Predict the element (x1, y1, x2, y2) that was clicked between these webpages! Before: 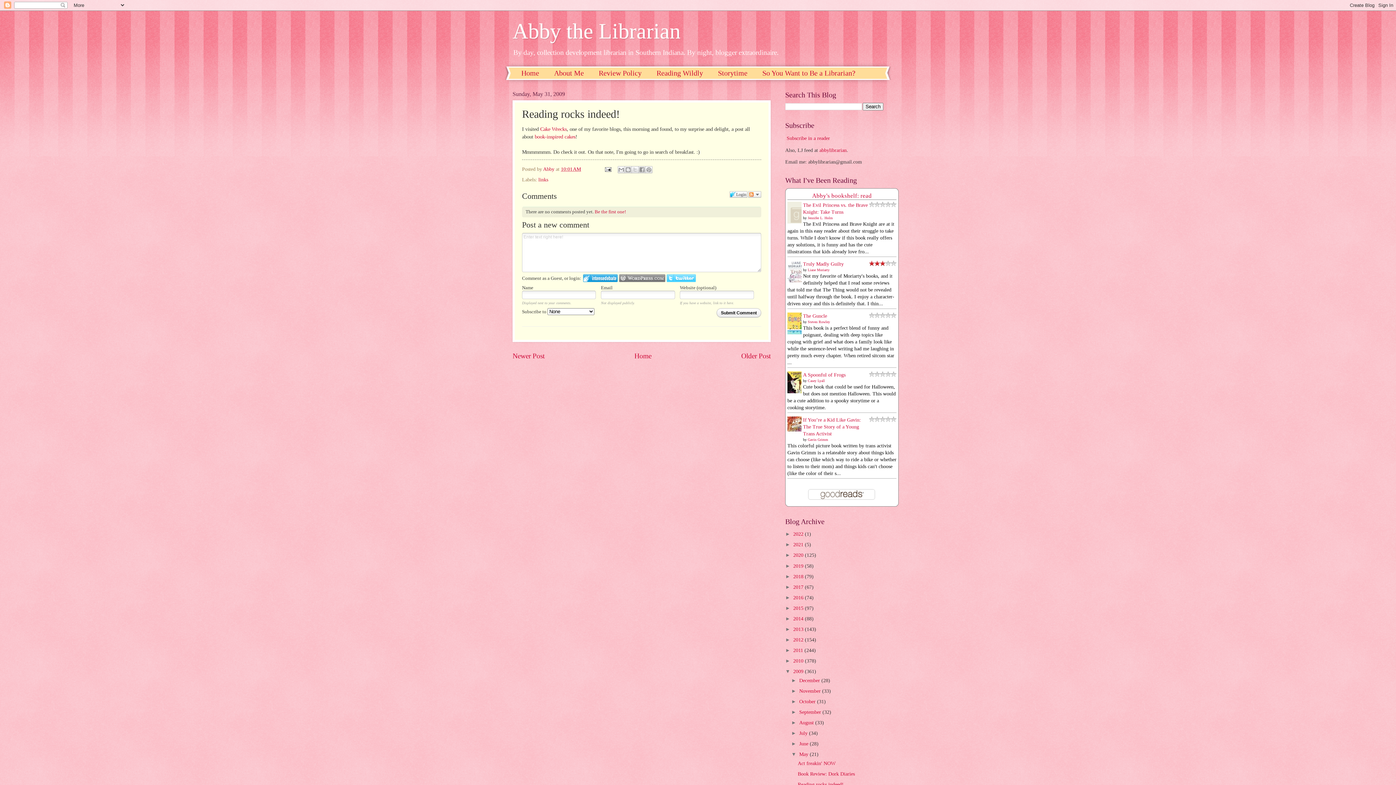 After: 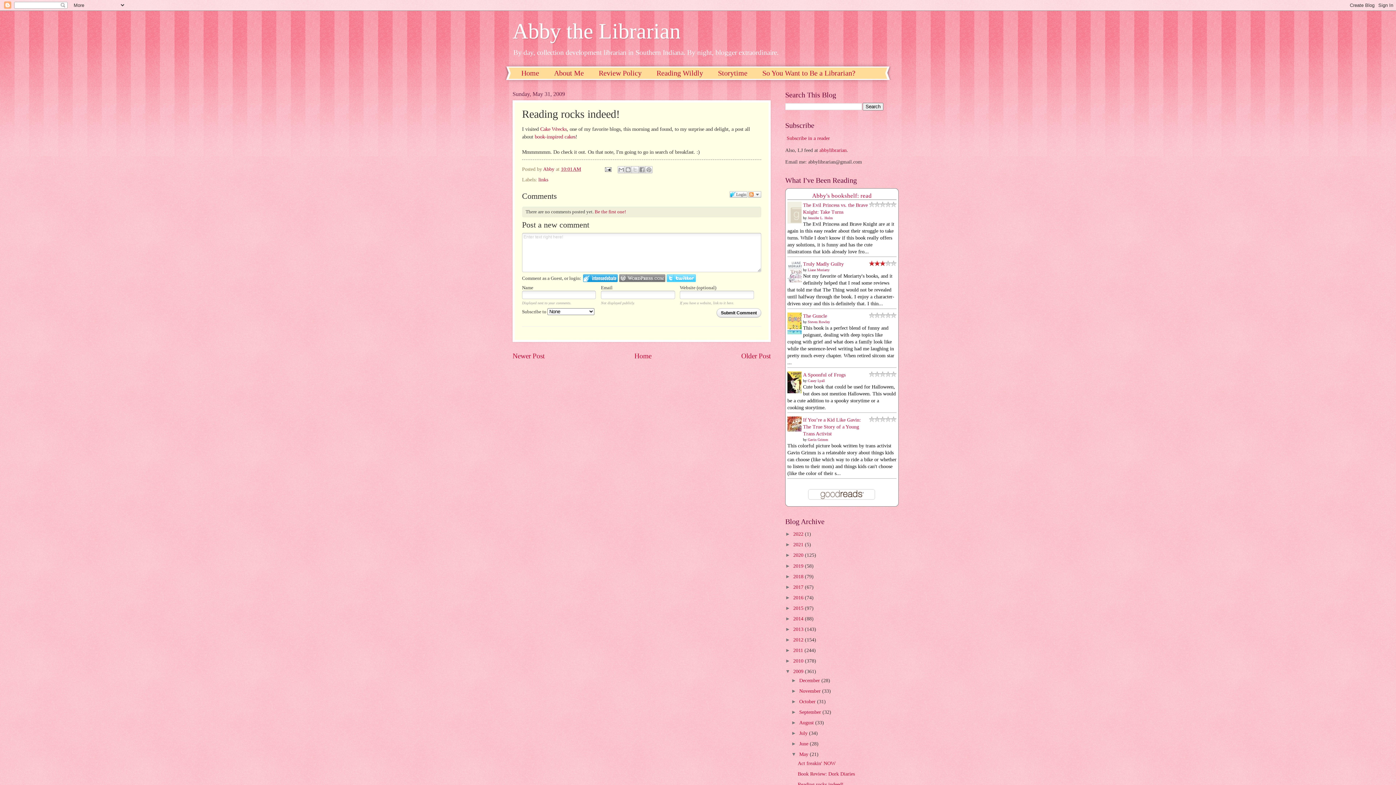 Action: bbox: (619, 274, 665, 282) label: Login to WordPress.com